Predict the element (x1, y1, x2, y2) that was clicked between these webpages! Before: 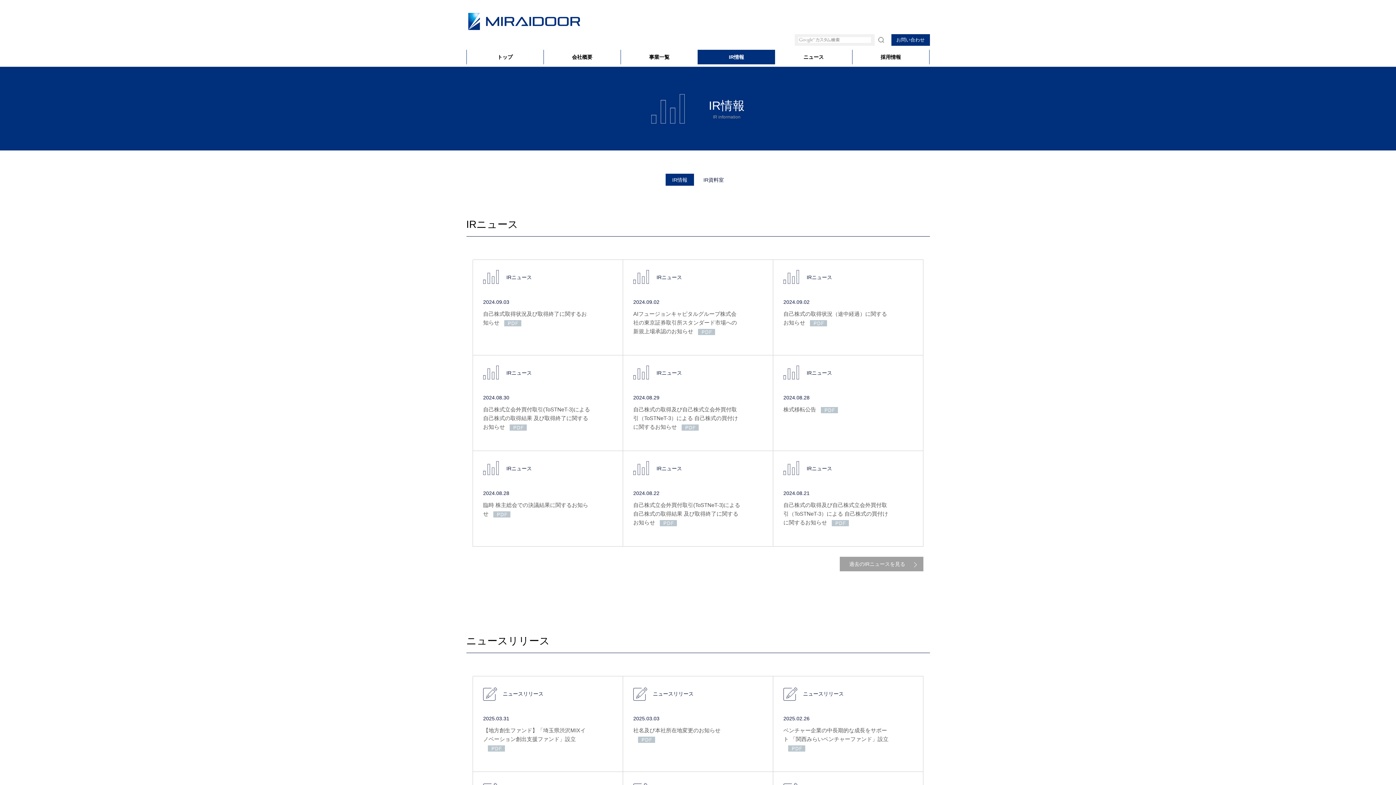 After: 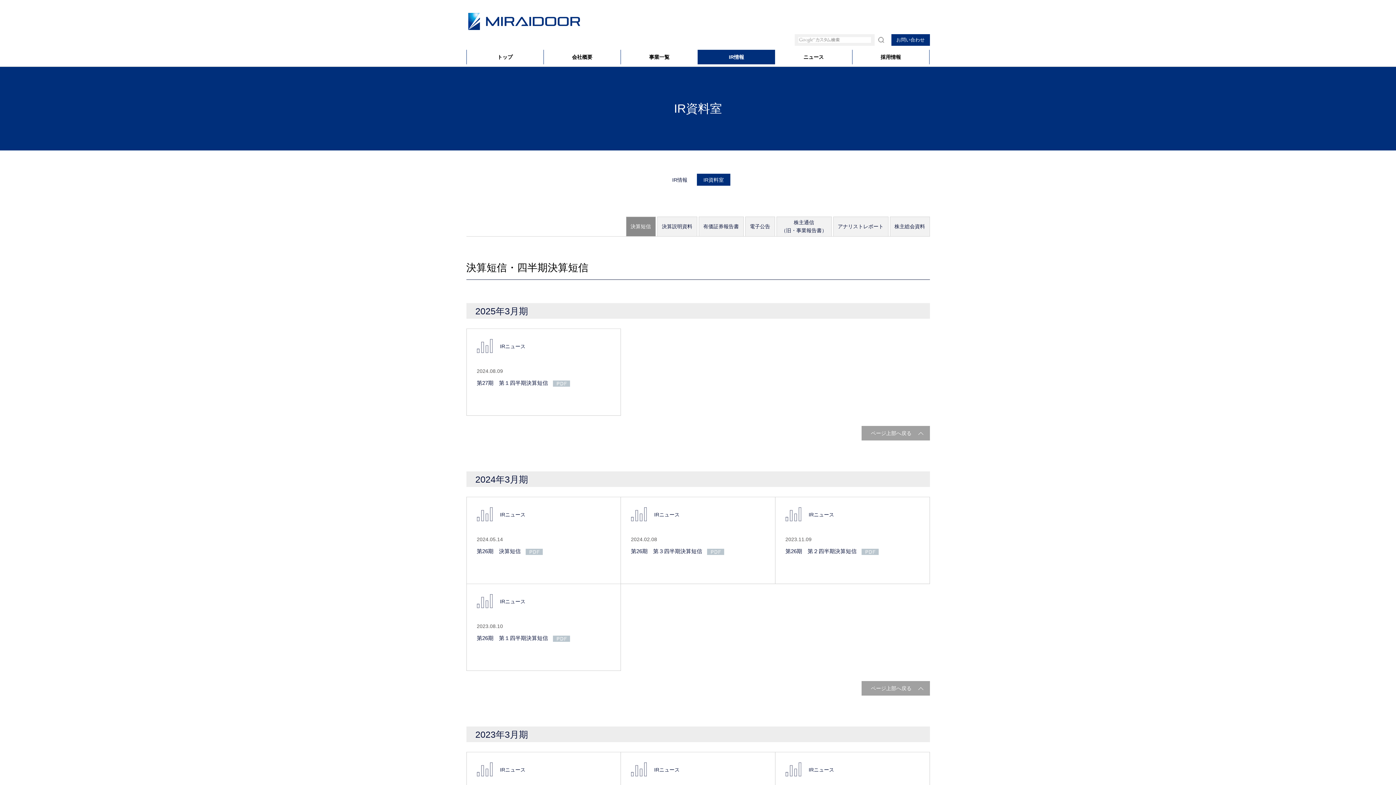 Action: label: IR資料室 bbox: (697, 173, 730, 185)